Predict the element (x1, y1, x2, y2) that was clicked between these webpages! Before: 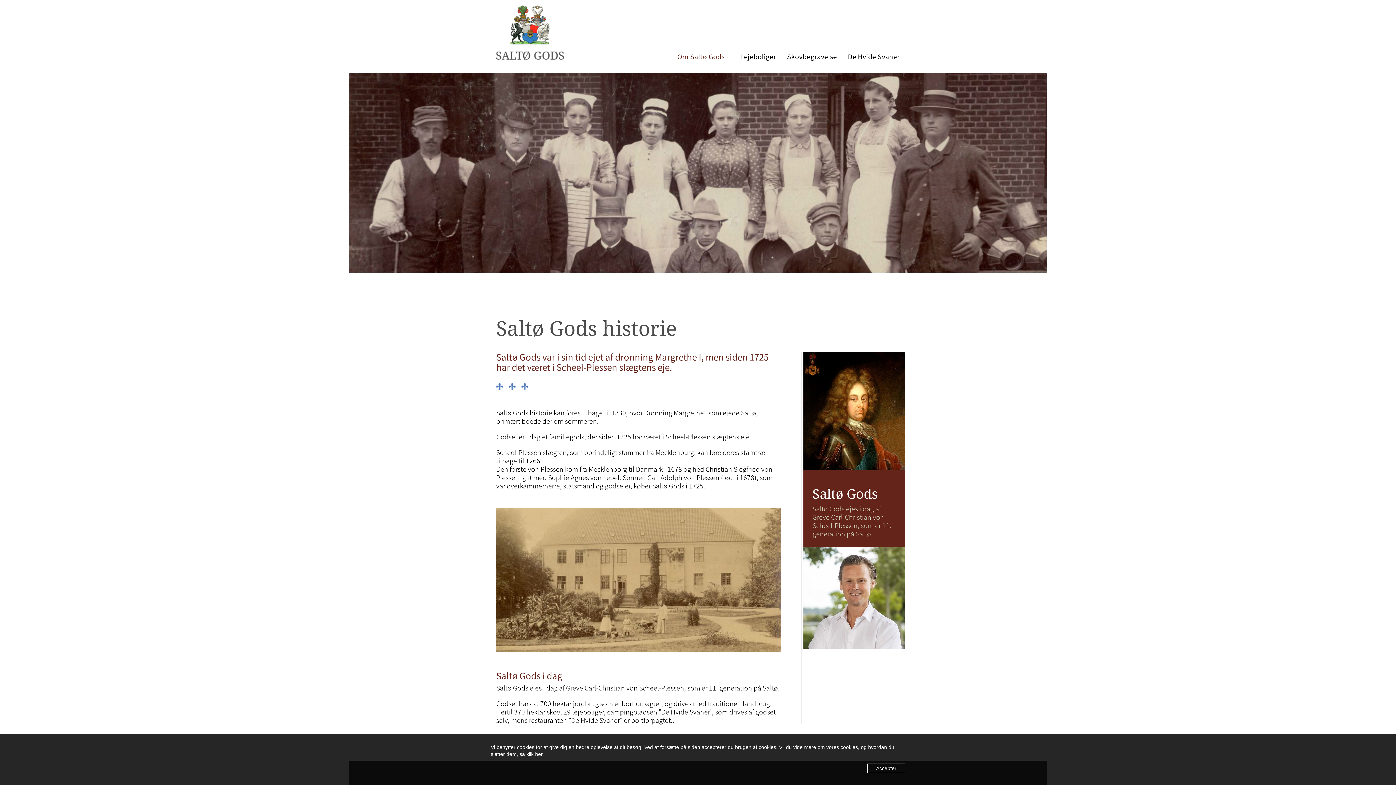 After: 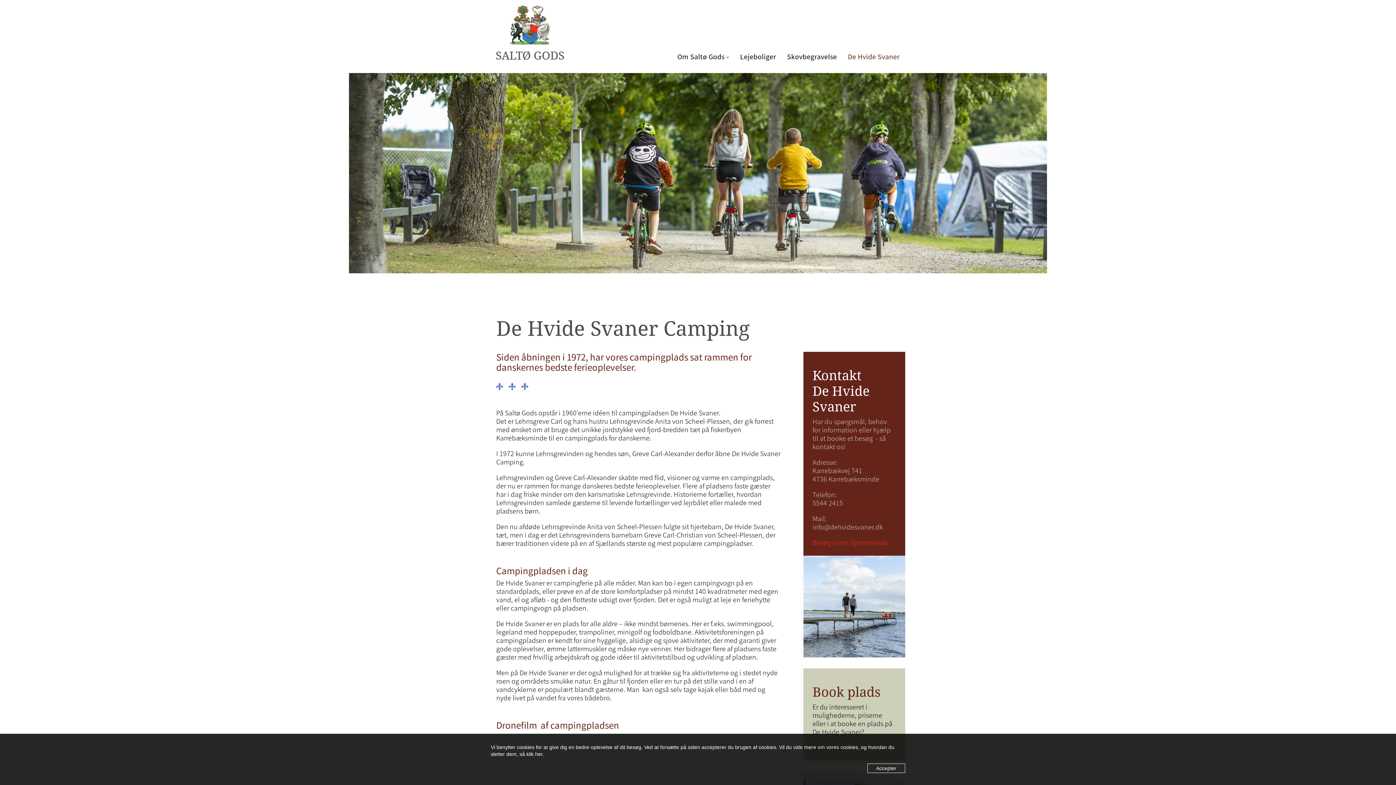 Action: label: De Hvide Svaner bbox: (842, 49, 905, 62)